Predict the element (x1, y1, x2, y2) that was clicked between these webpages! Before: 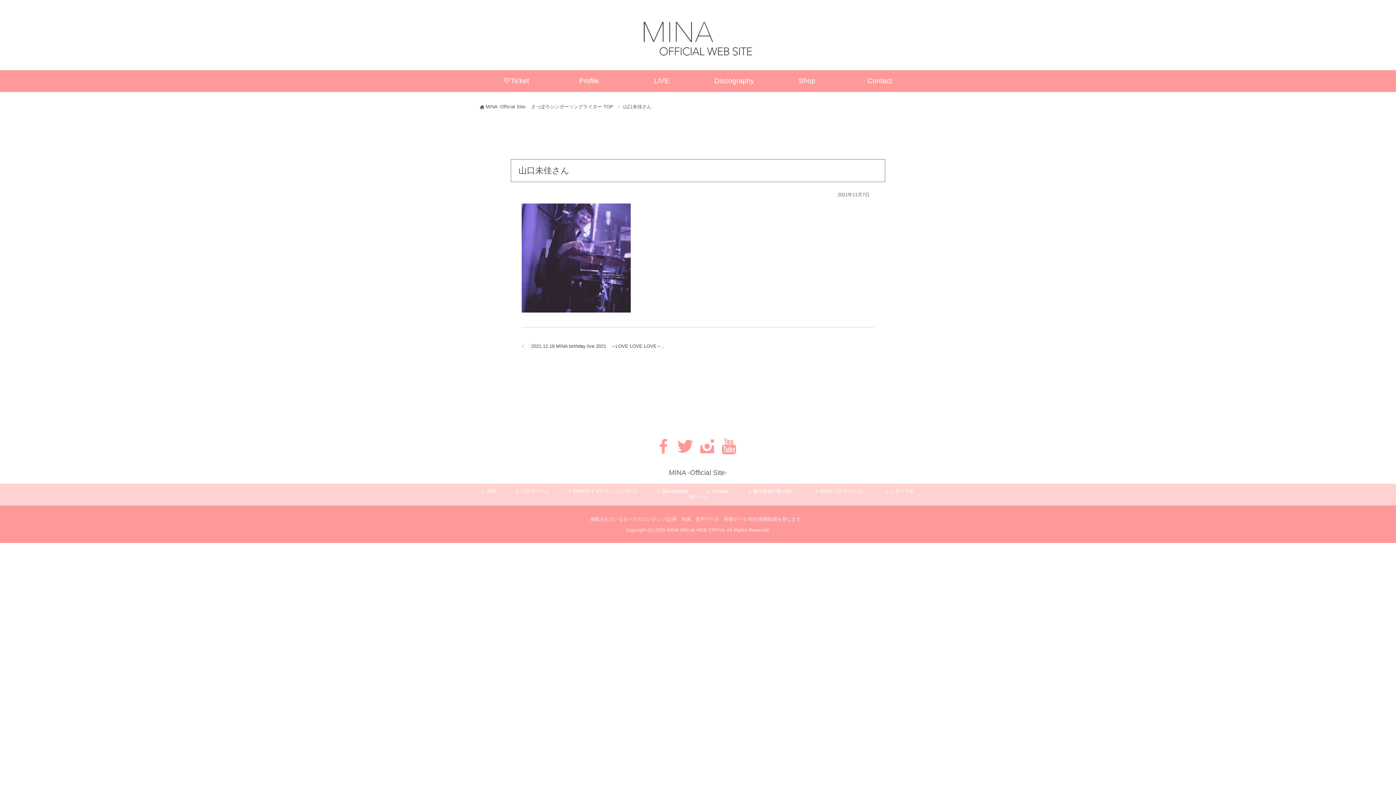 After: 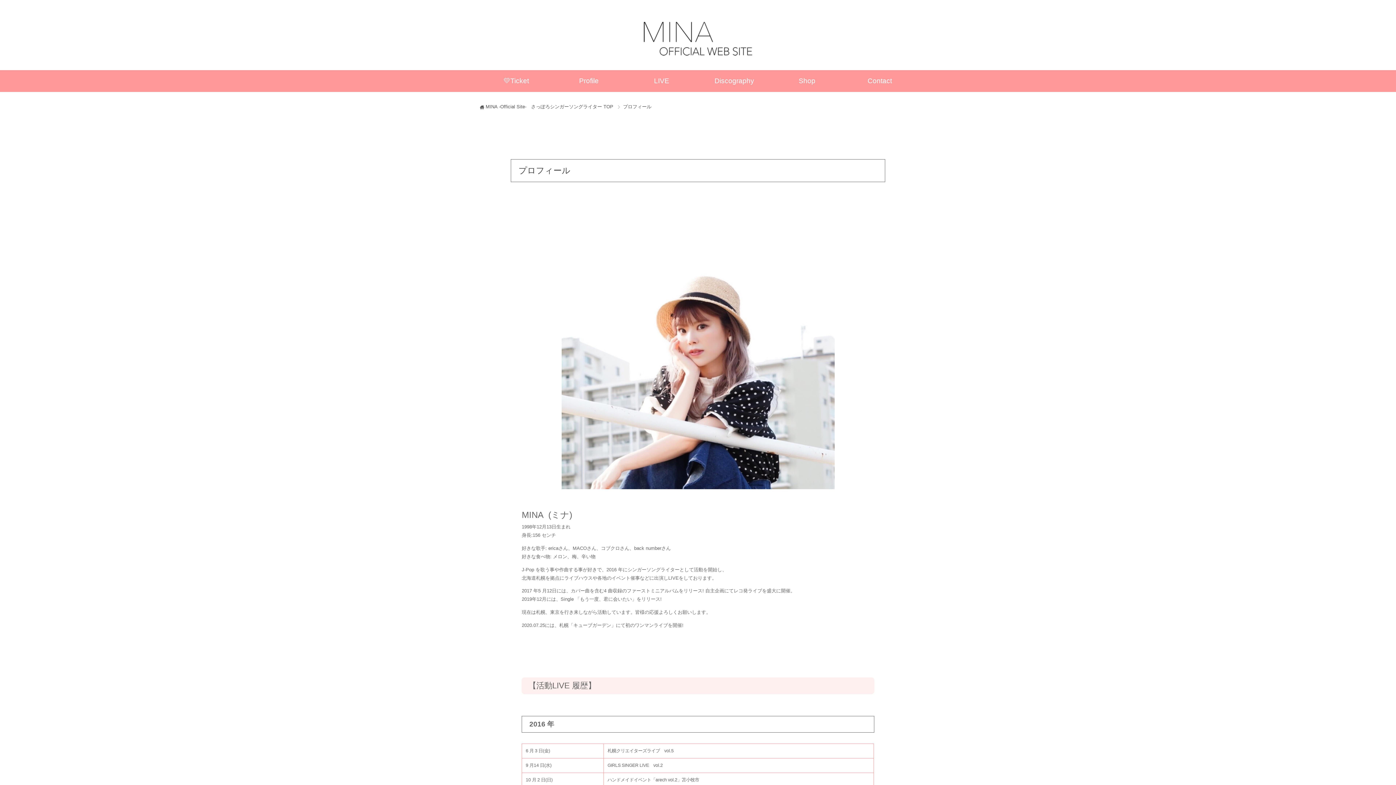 Action: label: Profile bbox: (552, 70, 625, 92)